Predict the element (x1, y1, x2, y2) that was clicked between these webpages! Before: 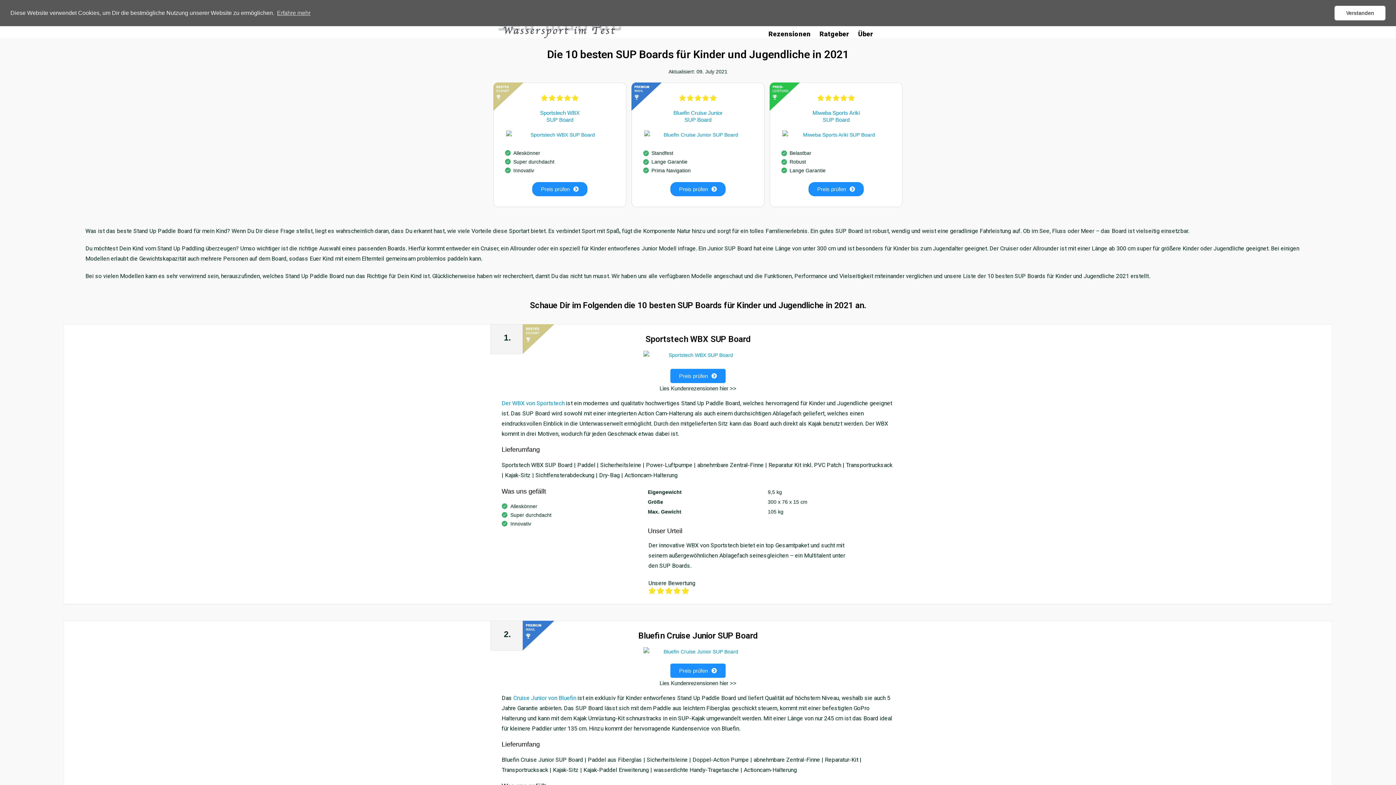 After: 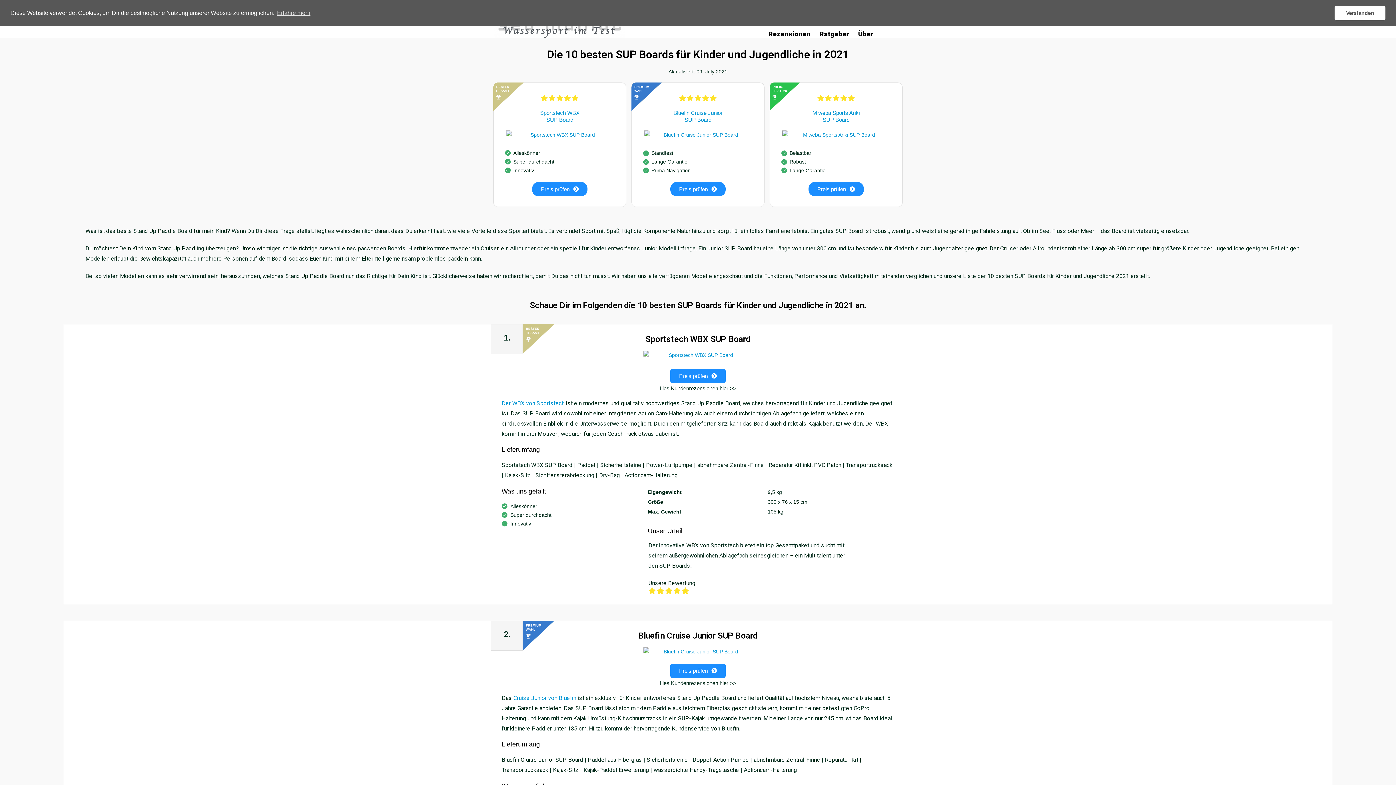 Action: bbox: (673, 109, 722, 122) label: Bluefin Cruise Junior
SUP Board